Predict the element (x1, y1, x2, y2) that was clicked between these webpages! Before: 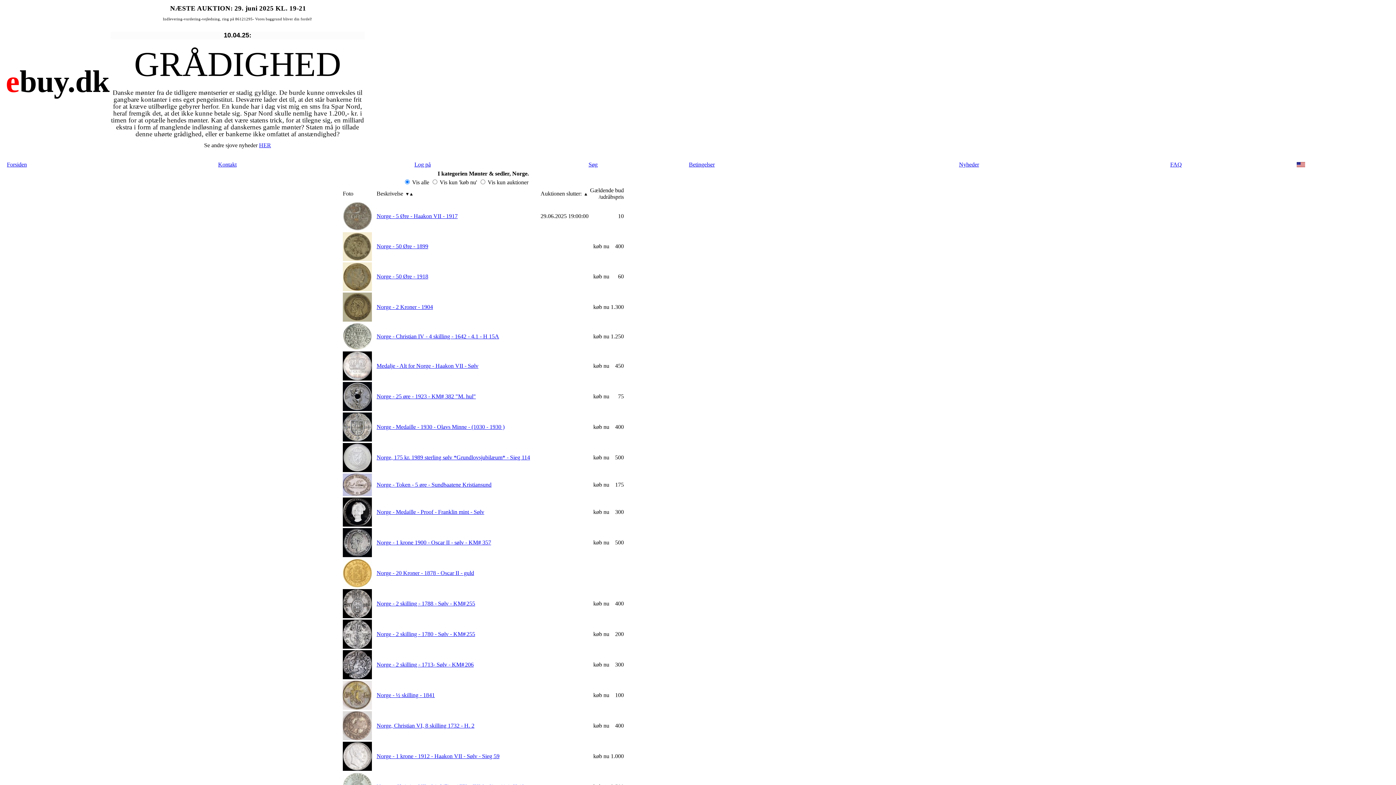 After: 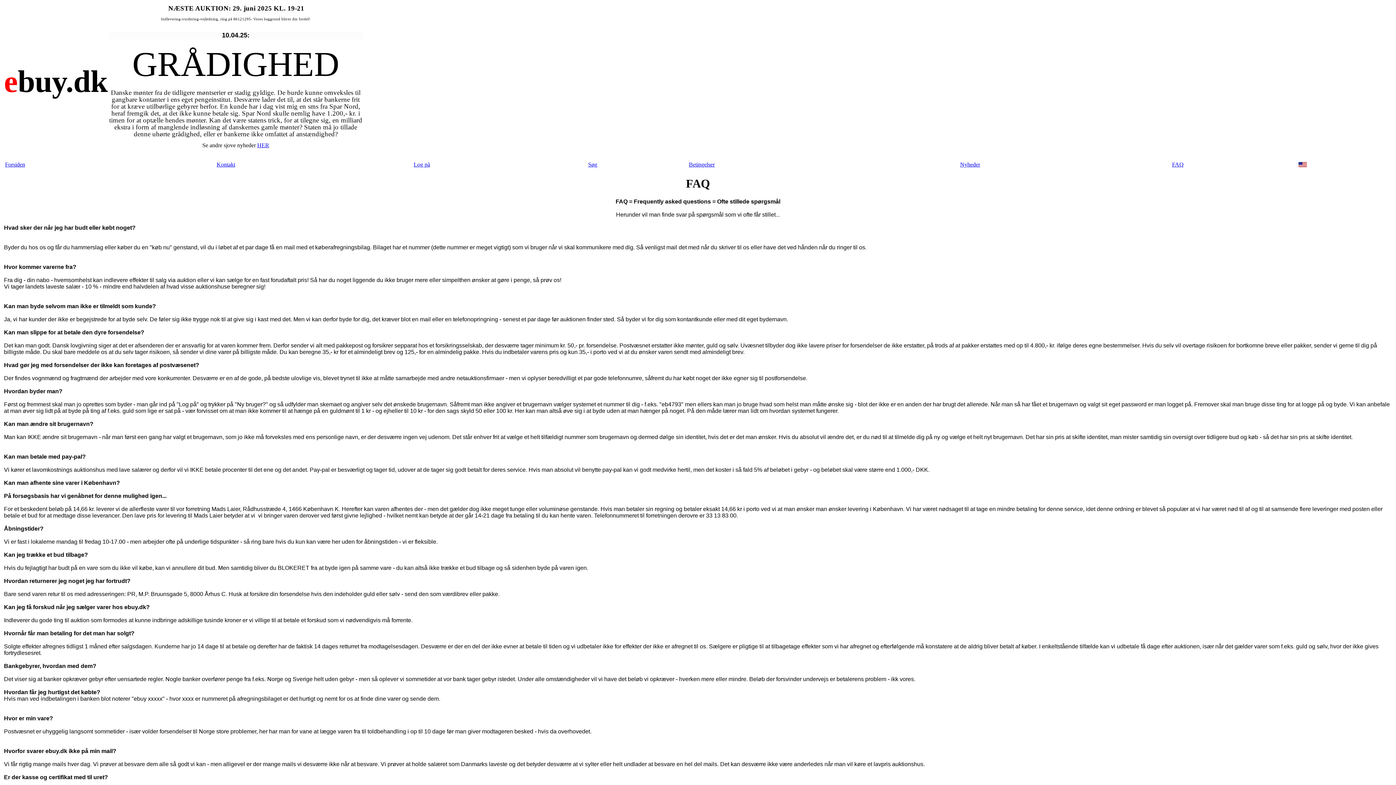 Action: label: FAQ bbox: (1170, 161, 1182, 167)